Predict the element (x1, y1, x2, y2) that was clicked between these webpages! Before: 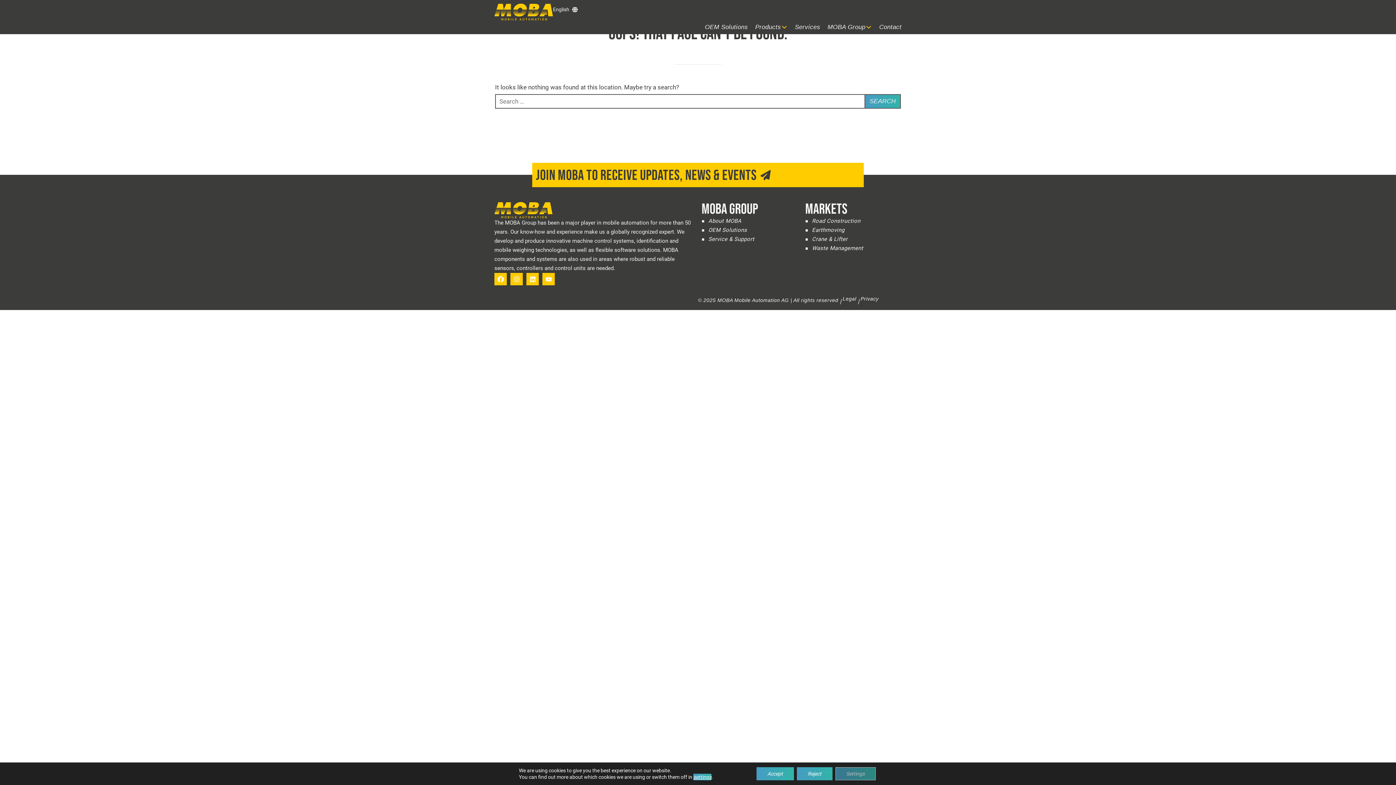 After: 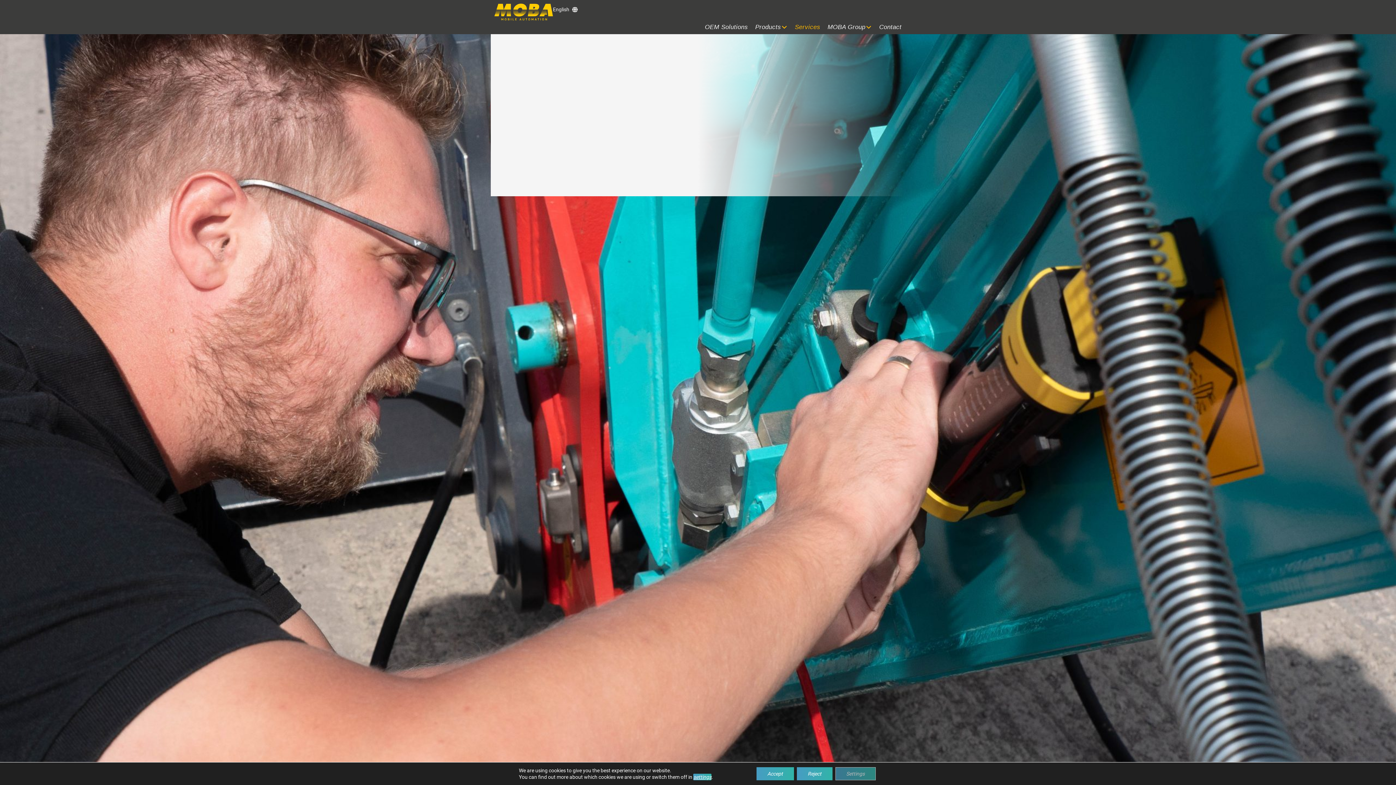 Action: bbox: (795, 22, 820, 32) label: Services